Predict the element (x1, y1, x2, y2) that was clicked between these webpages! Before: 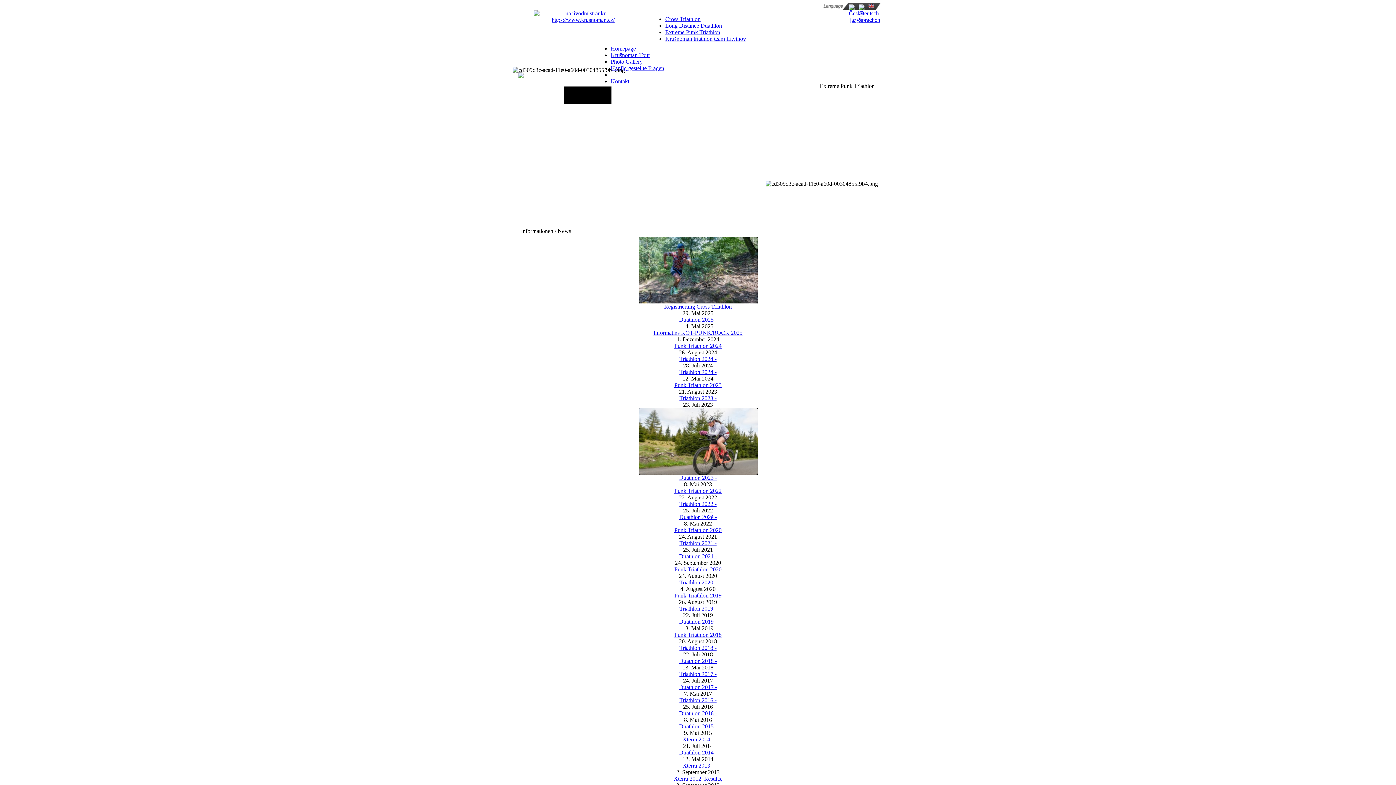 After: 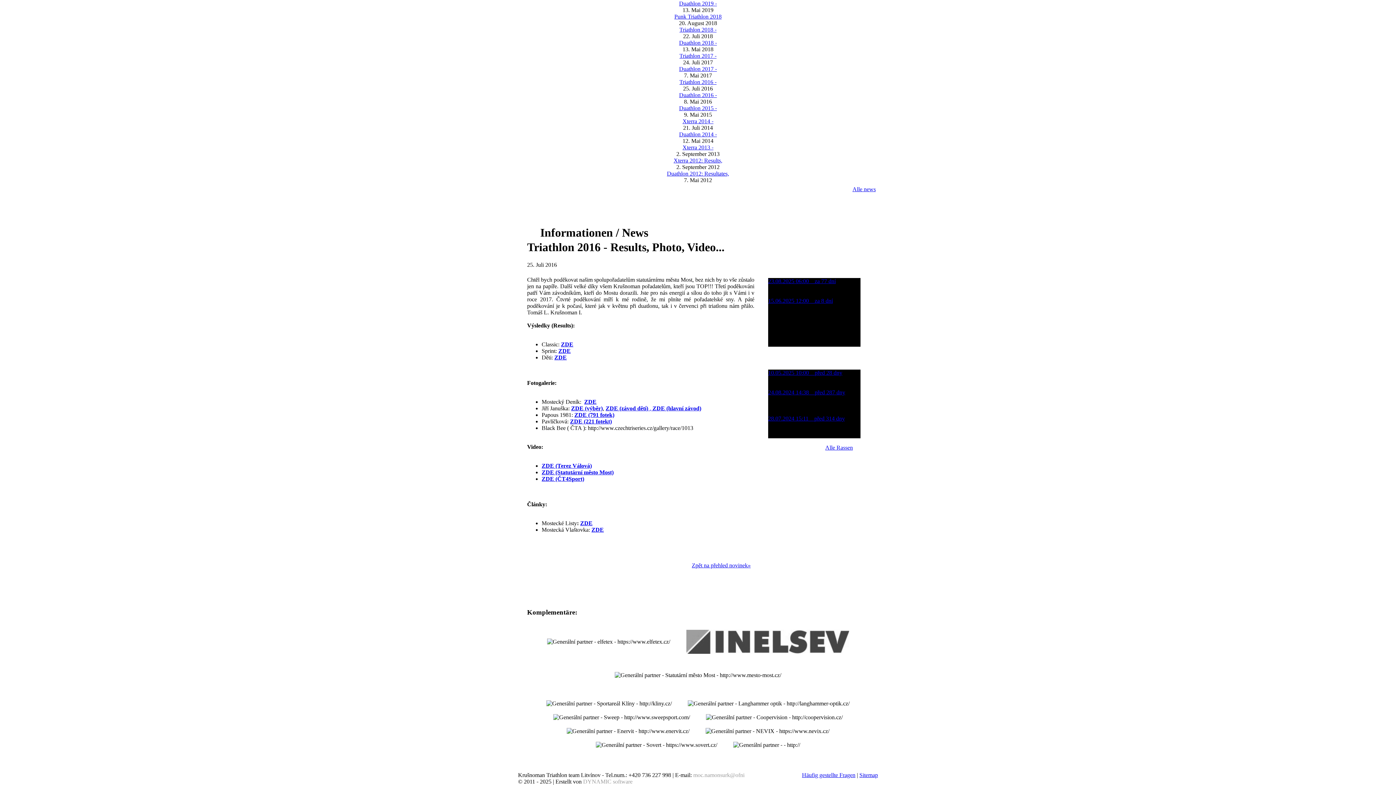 Action: bbox: (679, 697, 716, 703) label: Triathlon 2016 -